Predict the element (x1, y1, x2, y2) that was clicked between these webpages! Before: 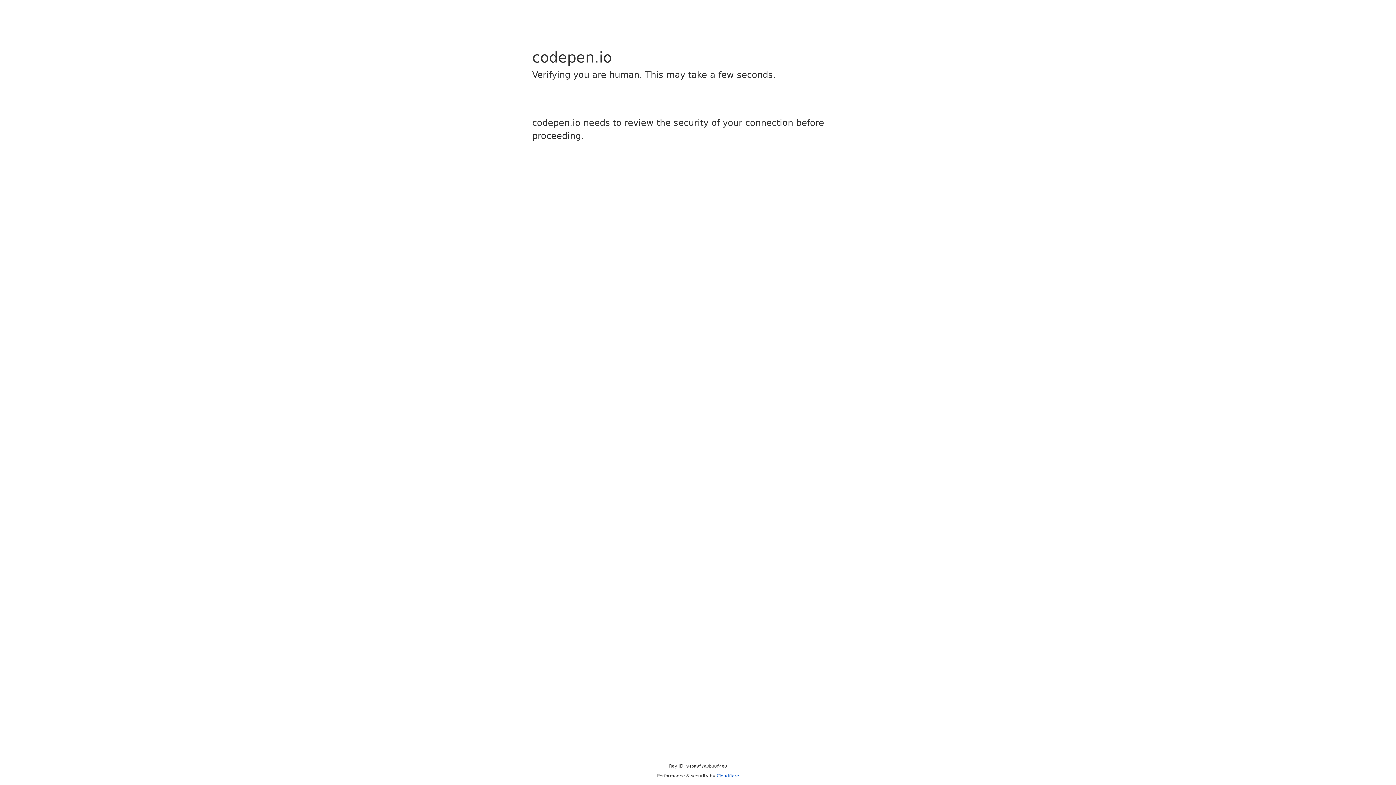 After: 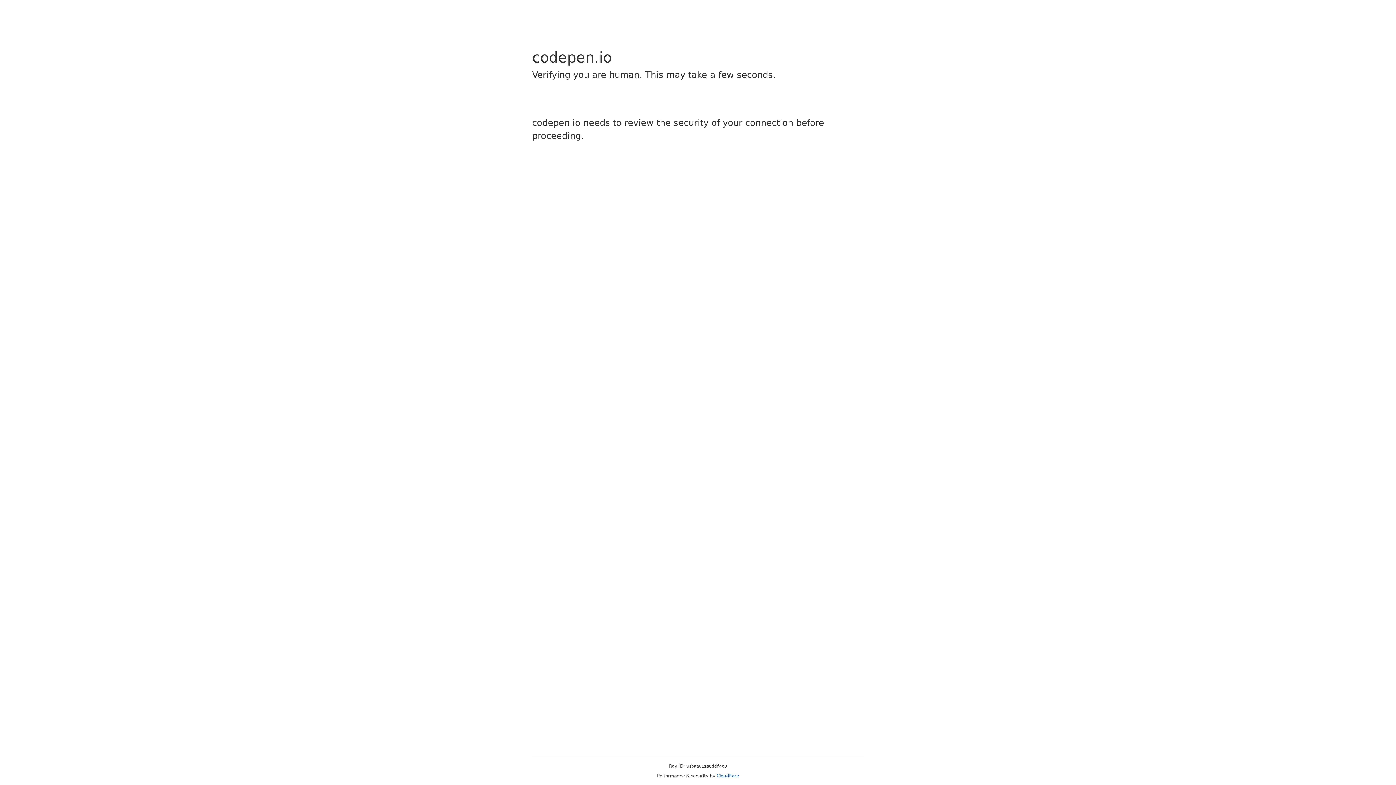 Action: label: Cloudflare bbox: (716, 773, 739, 778)